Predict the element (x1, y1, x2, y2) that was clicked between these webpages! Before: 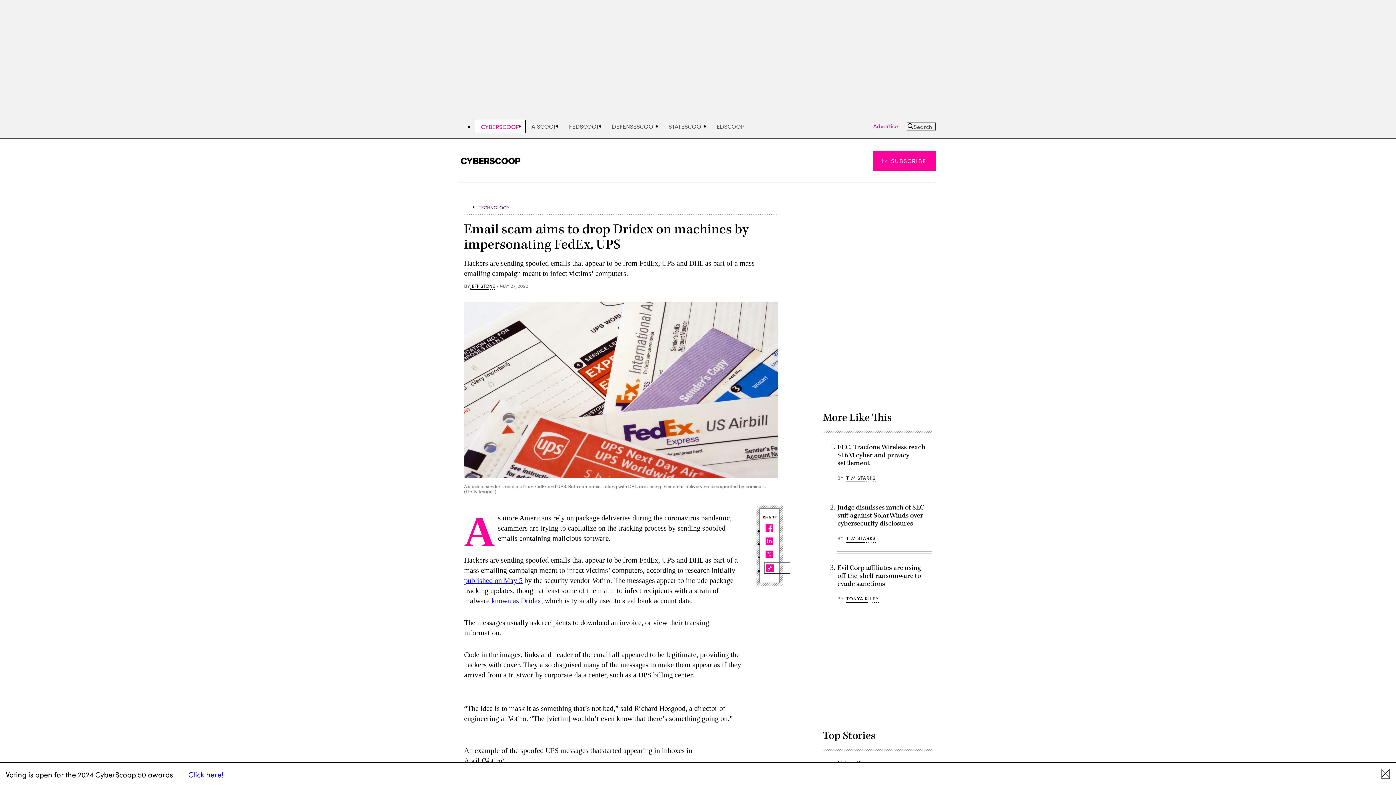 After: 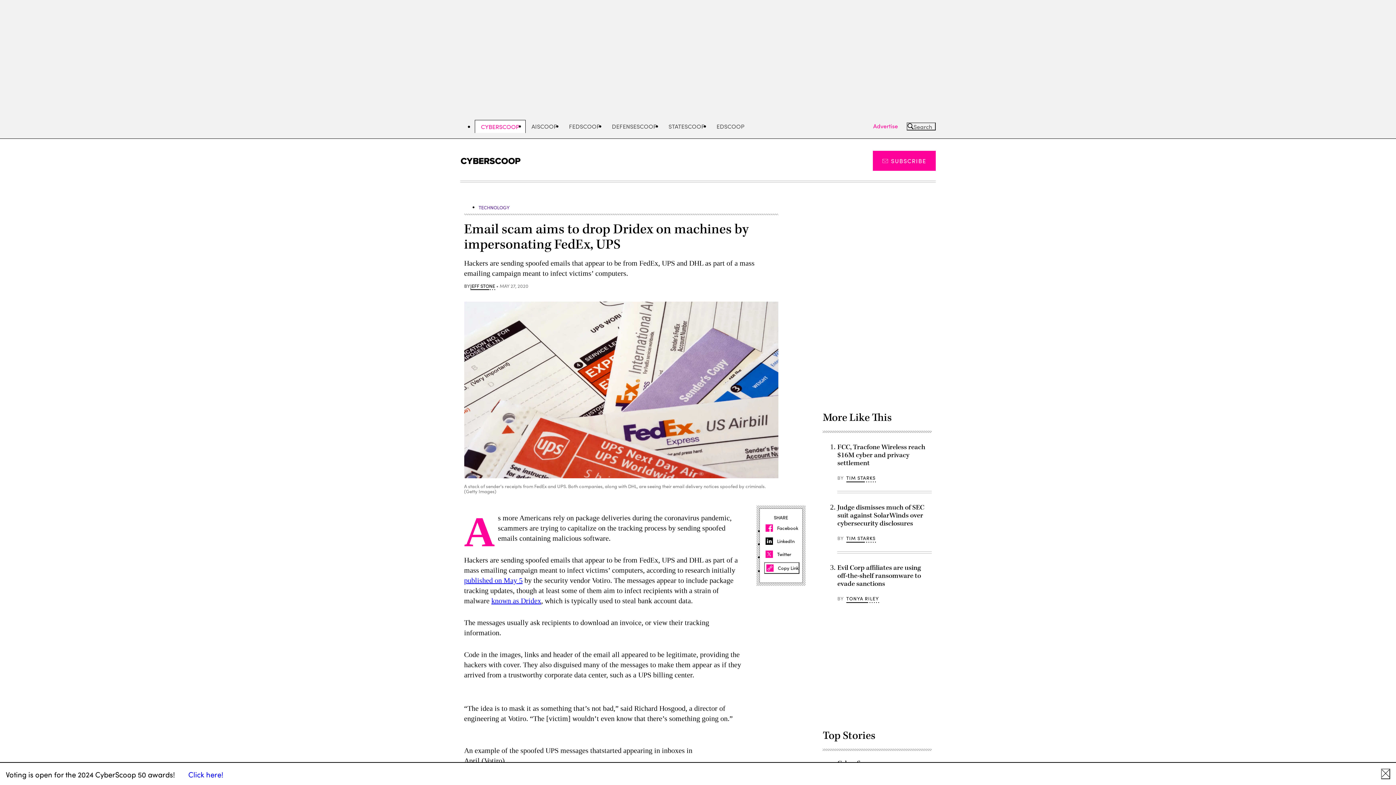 Action: bbox: (764, 536, 776, 546)